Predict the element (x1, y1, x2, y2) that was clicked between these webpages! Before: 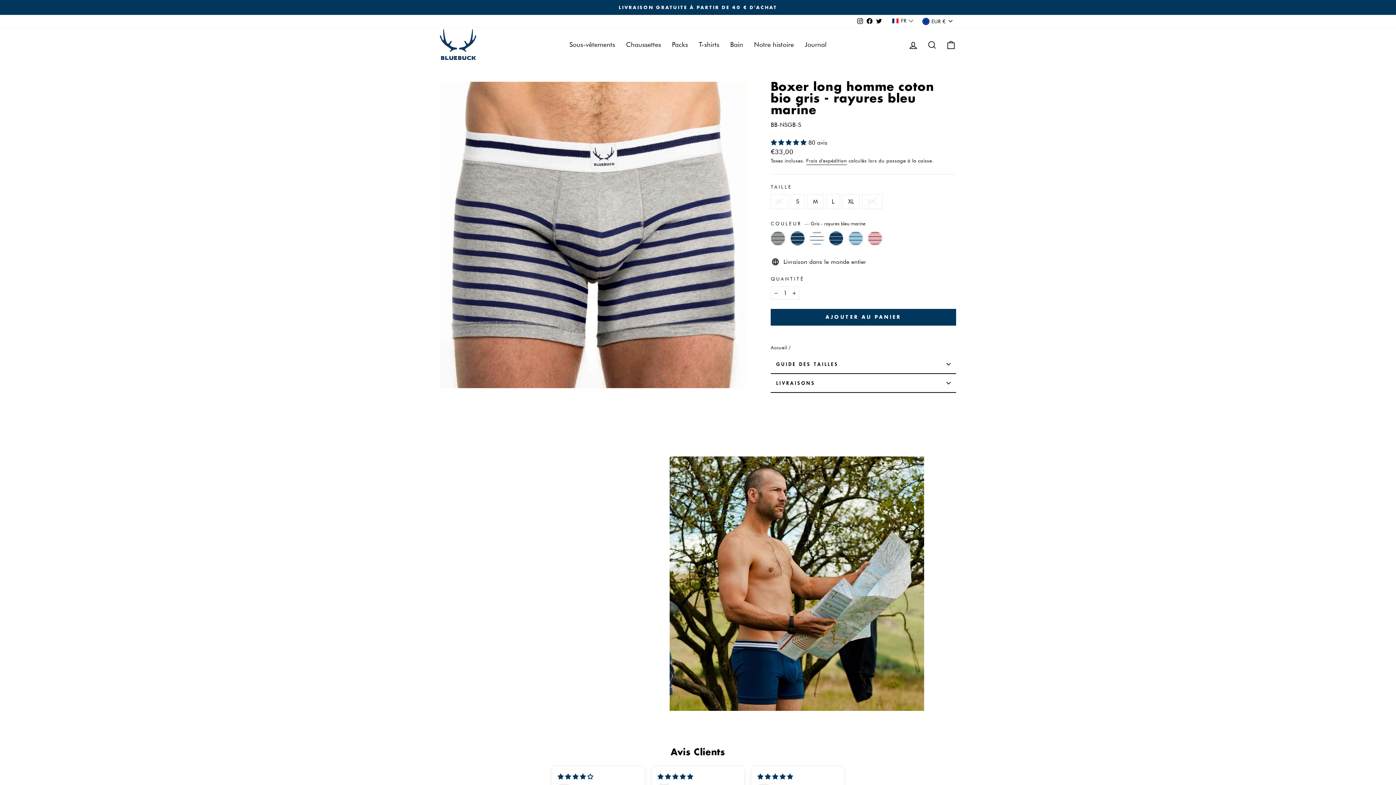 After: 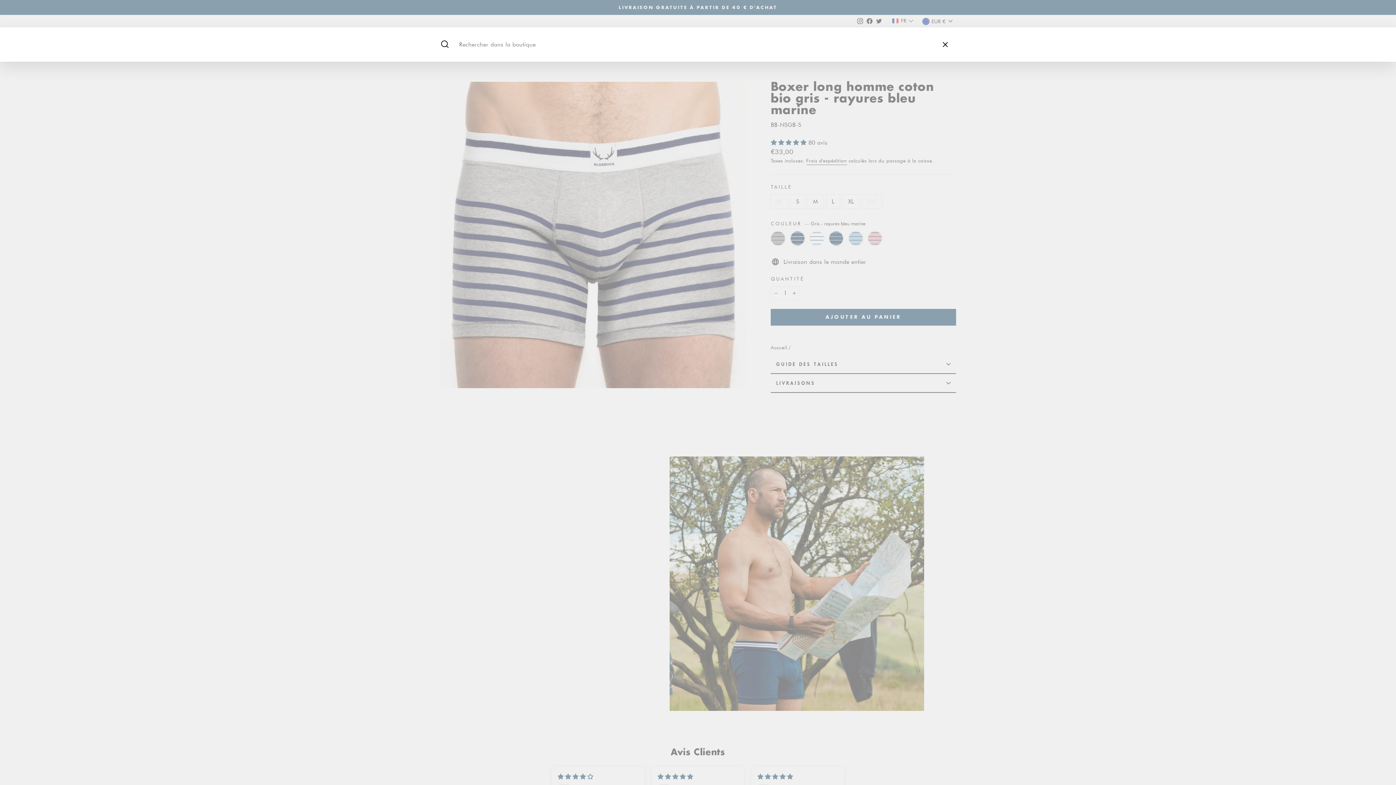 Action: bbox: (922, 36, 941, 52) label: Rechercher